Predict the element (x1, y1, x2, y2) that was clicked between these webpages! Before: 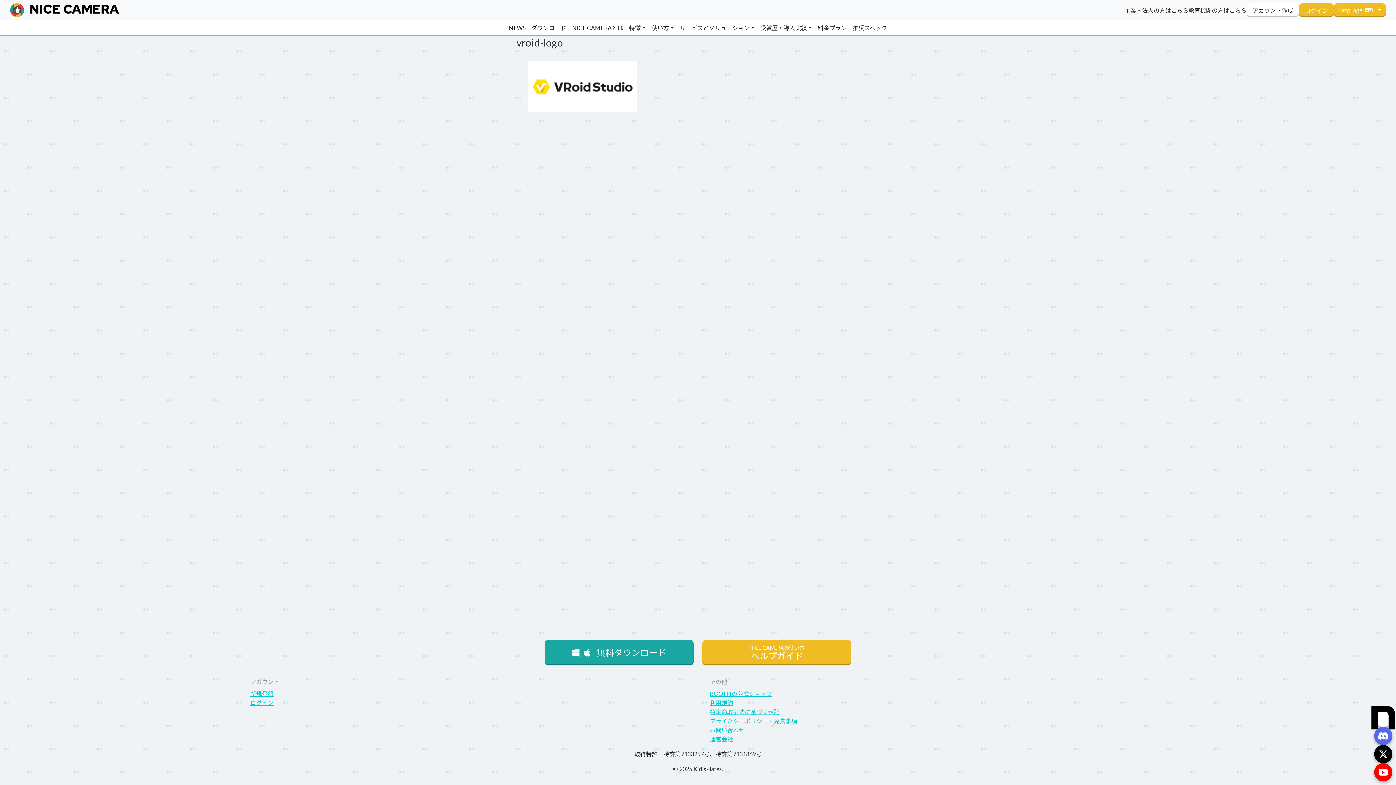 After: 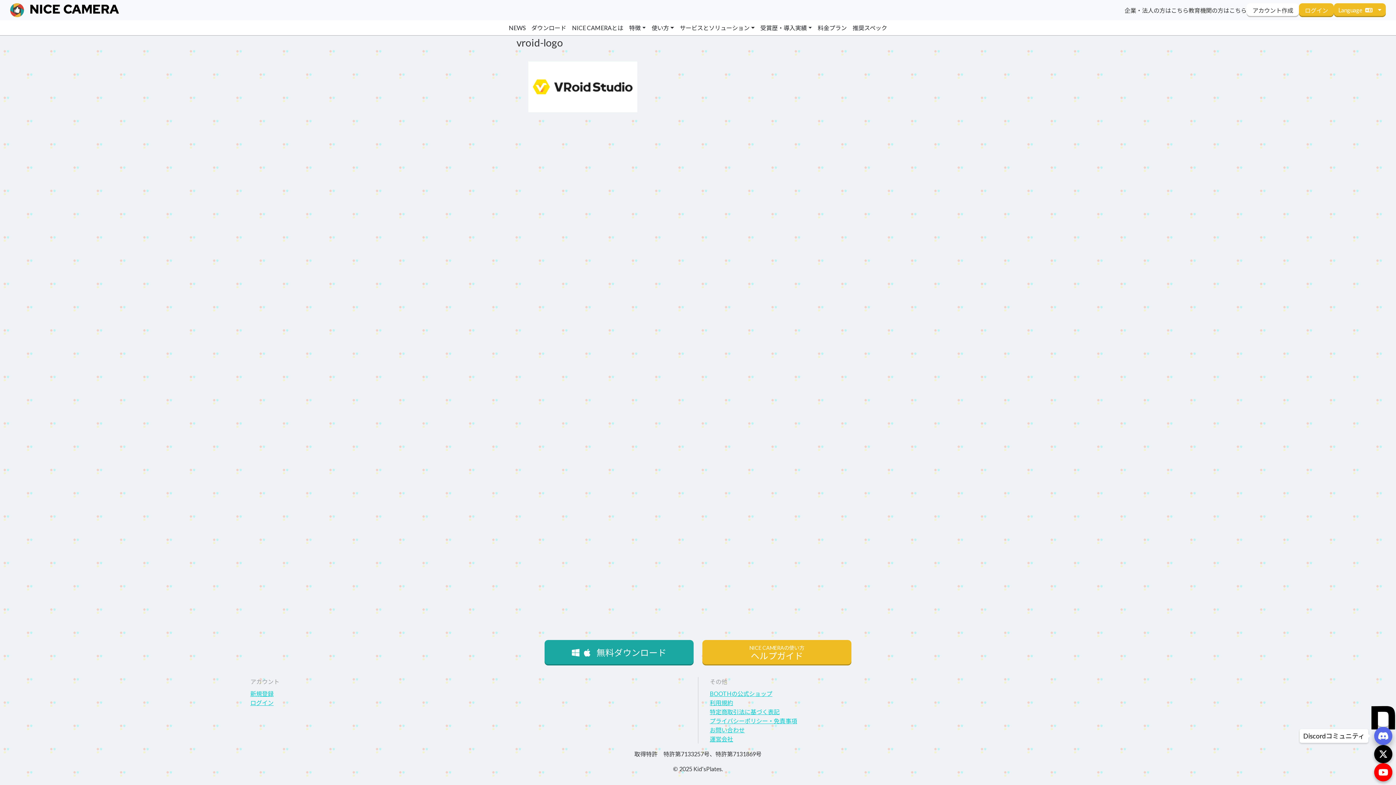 Action: bbox: (1374, 727, 1392, 745) label: Discordコミュニティ